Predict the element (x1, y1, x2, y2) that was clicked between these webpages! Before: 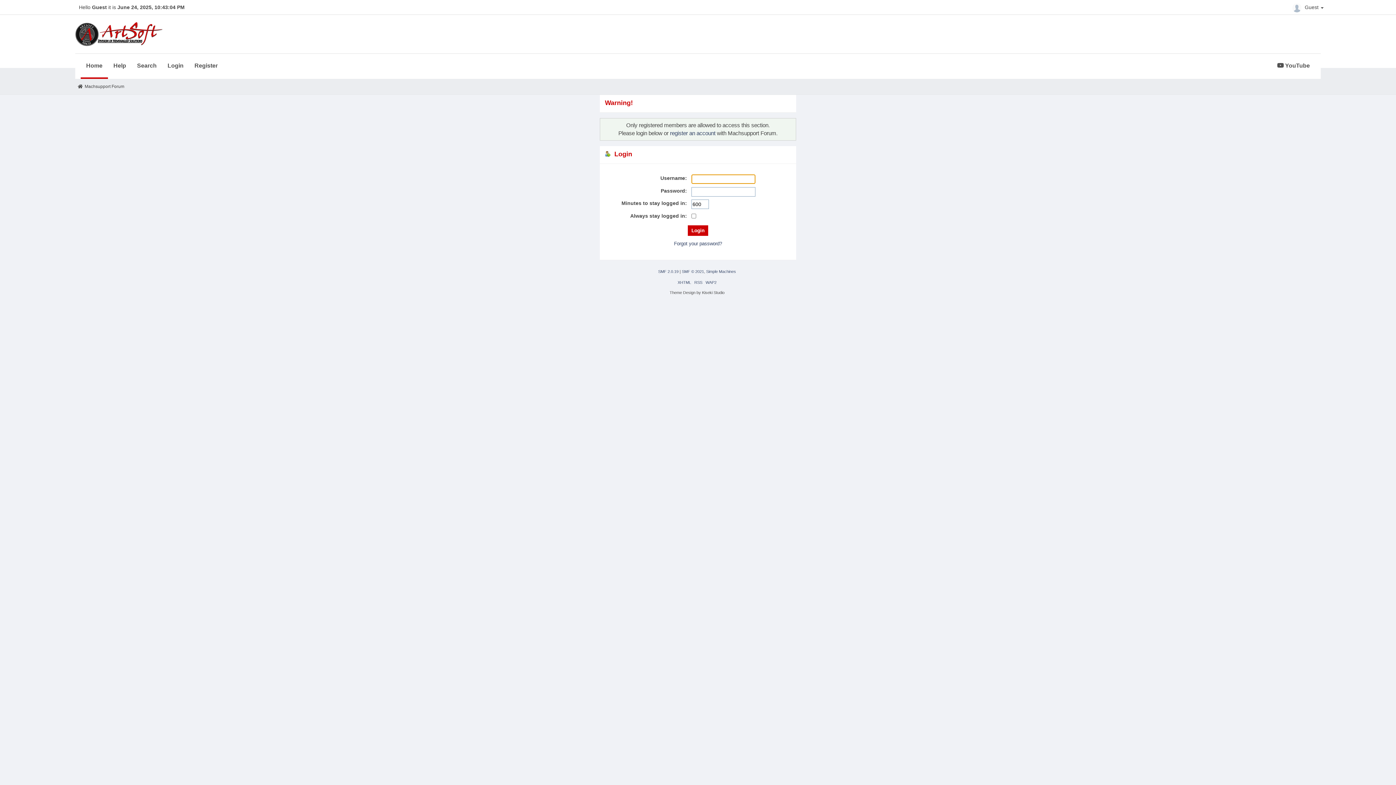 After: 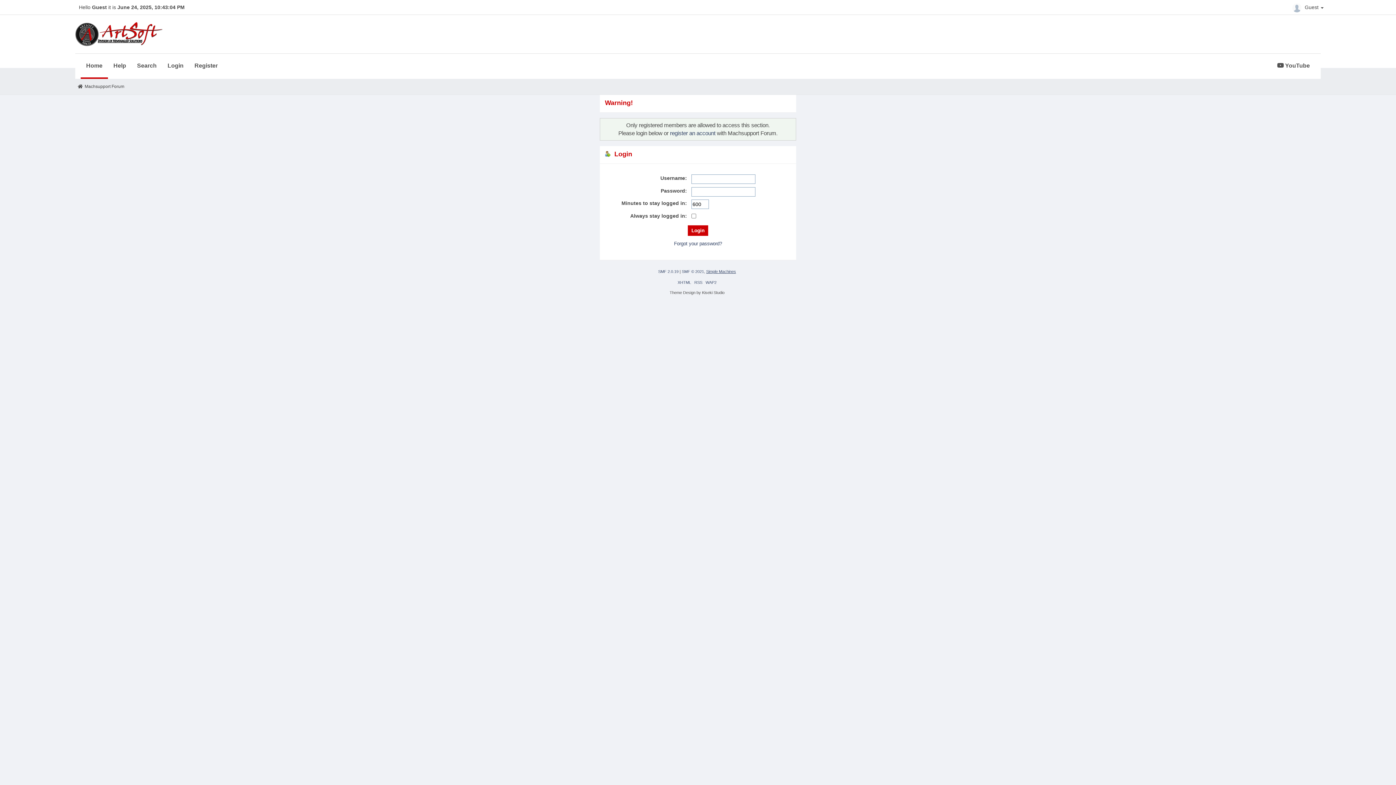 Action: label: Simple Machines bbox: (706, 269, 736, 273)